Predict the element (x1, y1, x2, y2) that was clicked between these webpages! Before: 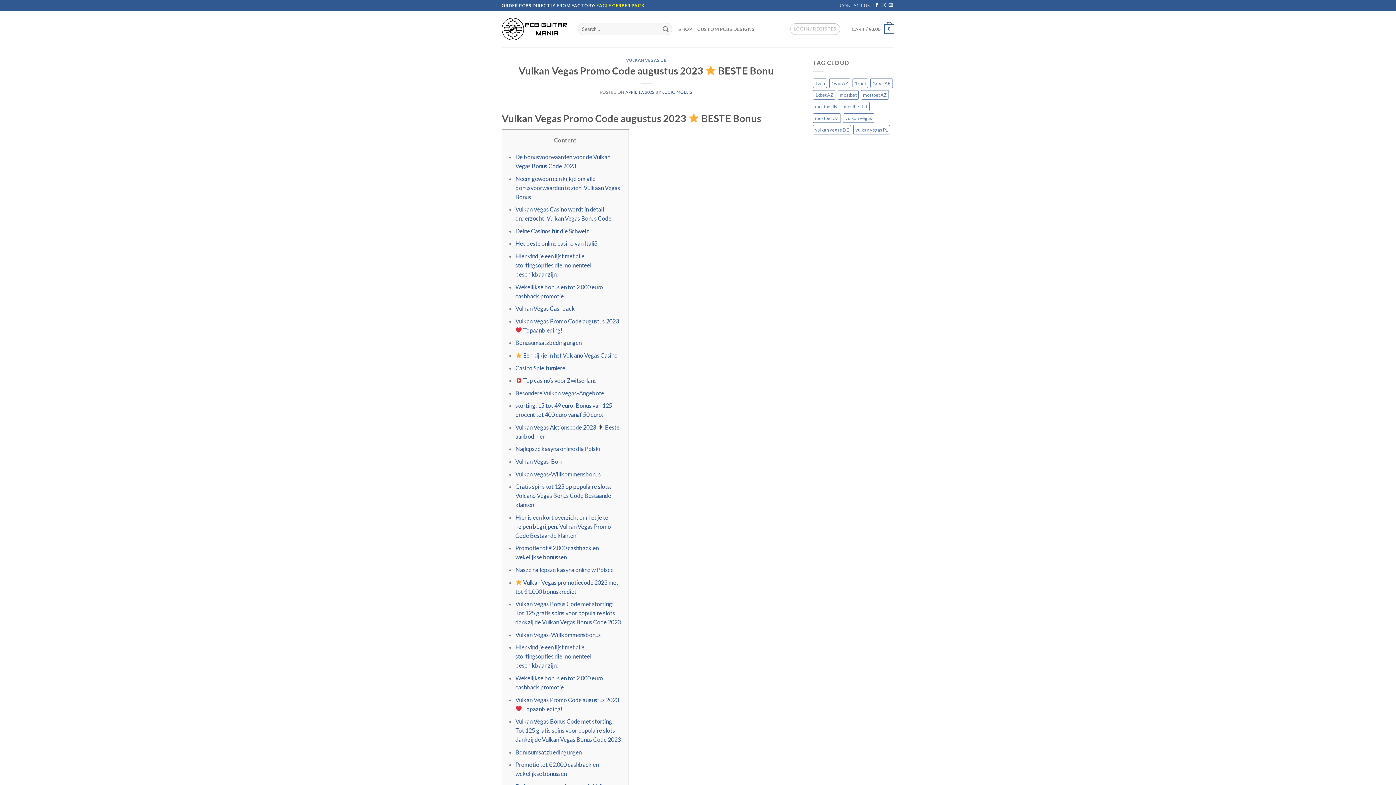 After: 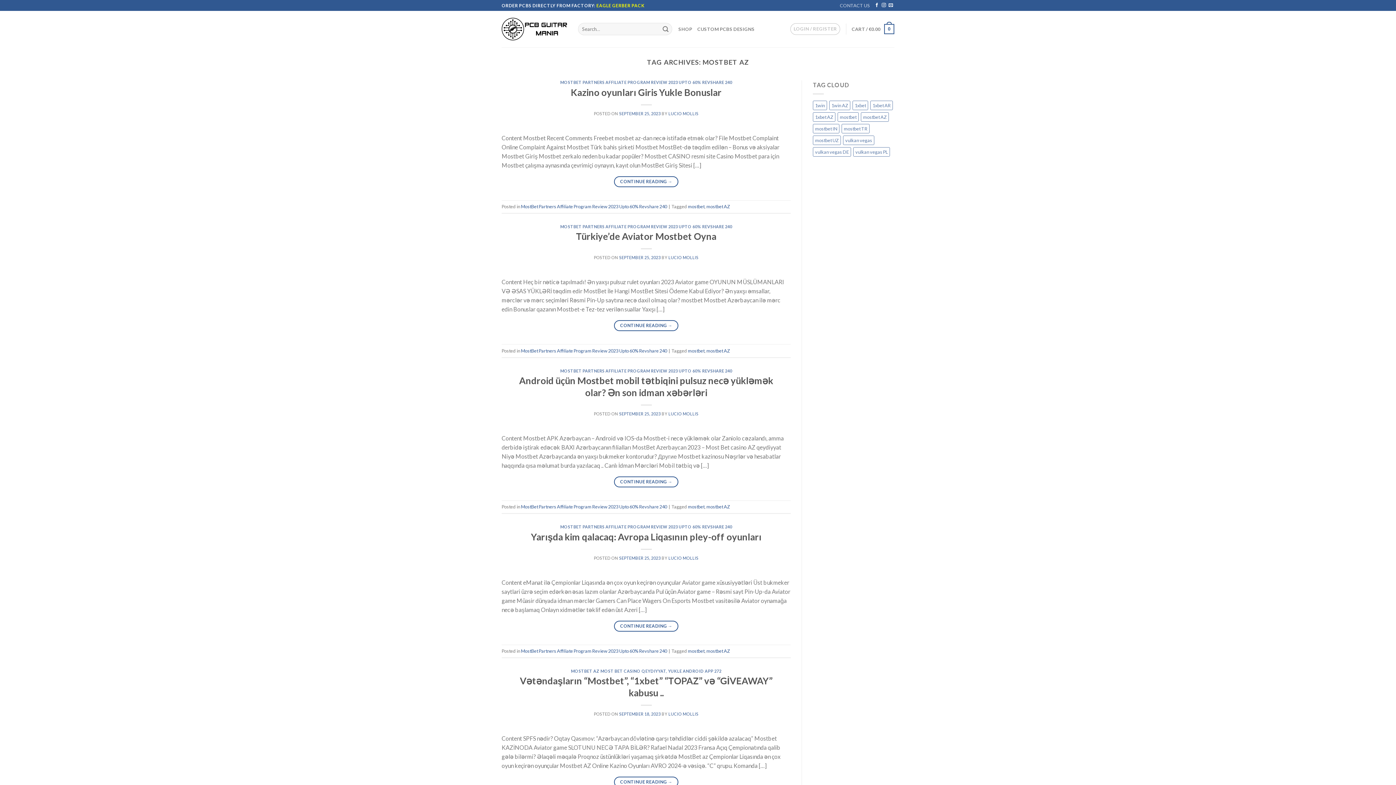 Action: label: mostbet AZ (14 items) bbox: (861, 90, 889, 99)